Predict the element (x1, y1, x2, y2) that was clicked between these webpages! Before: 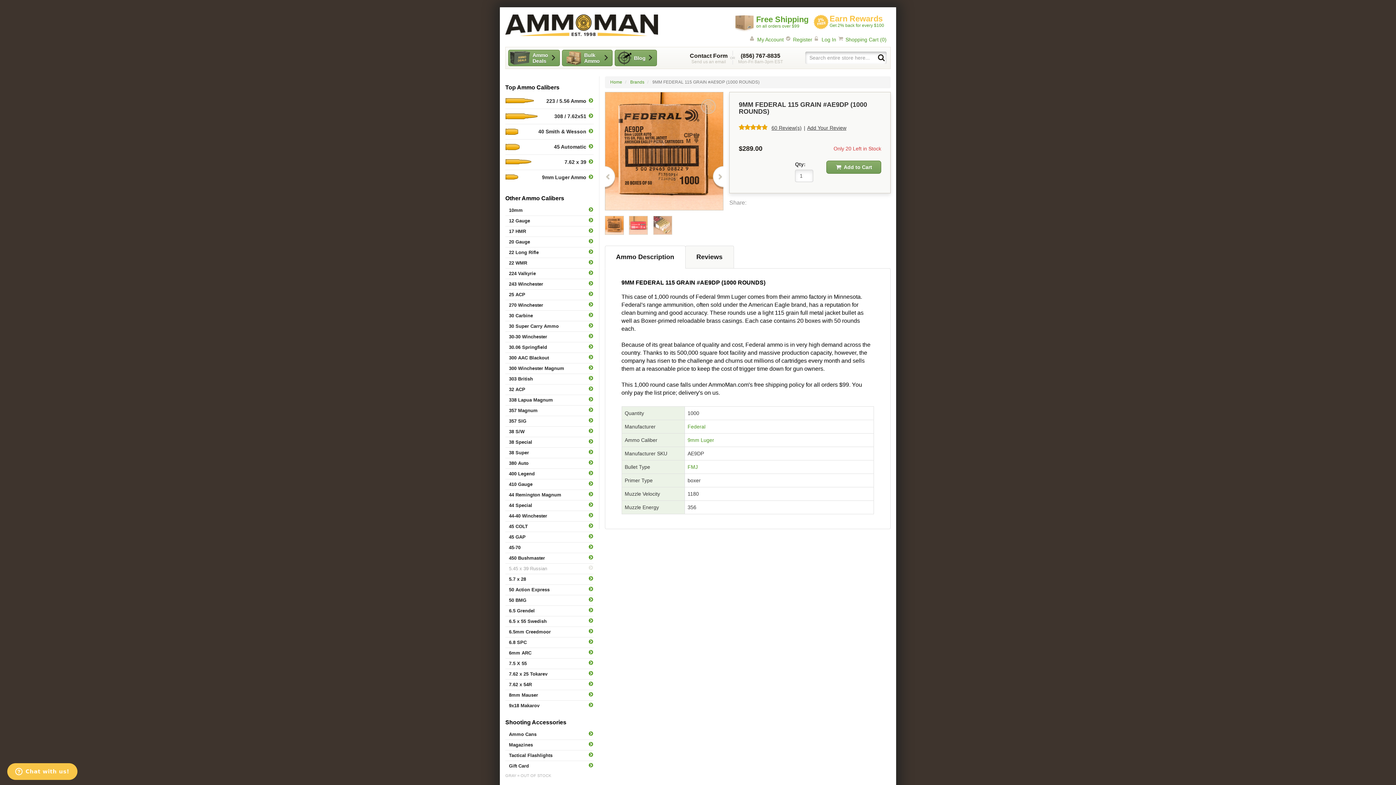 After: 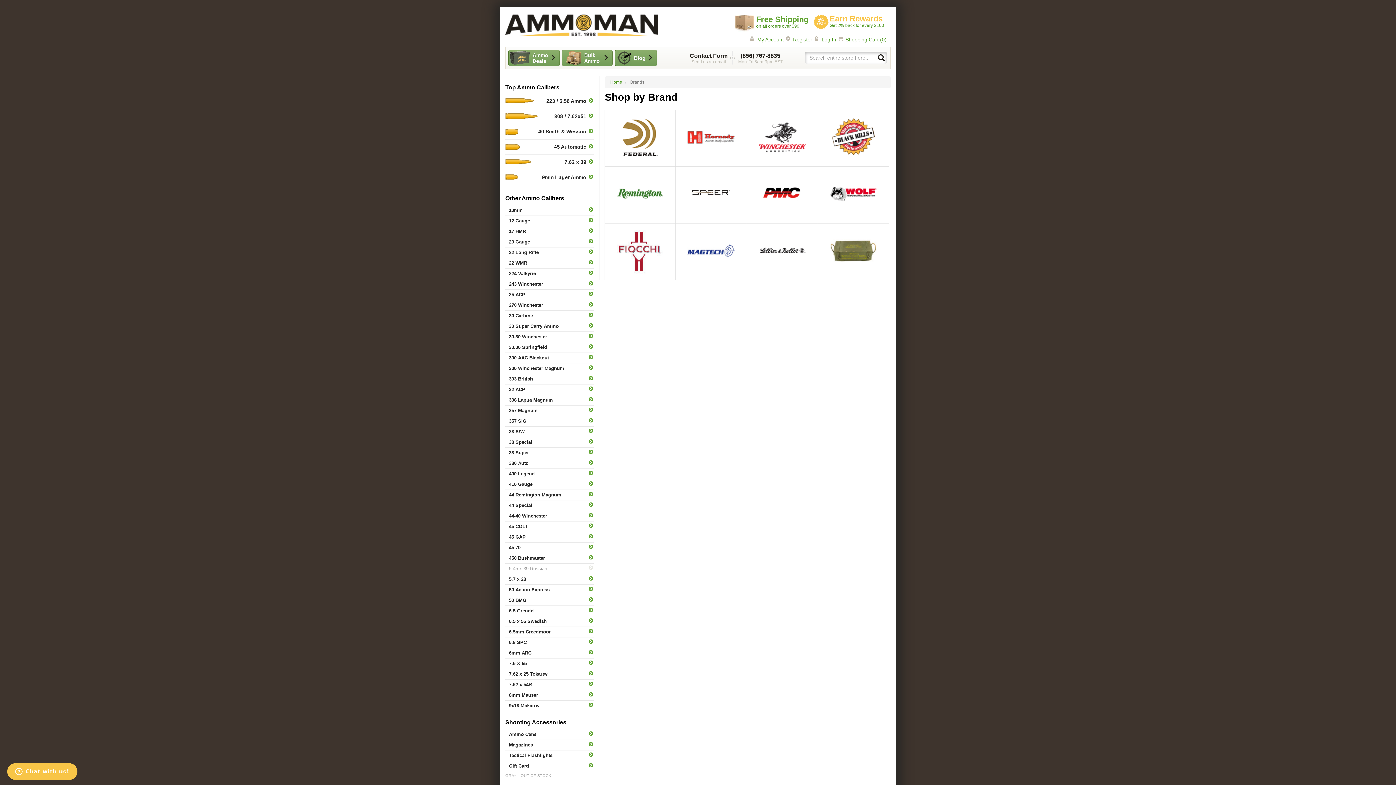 Action: label: Brands bbox: (630, 79, 644, 84)